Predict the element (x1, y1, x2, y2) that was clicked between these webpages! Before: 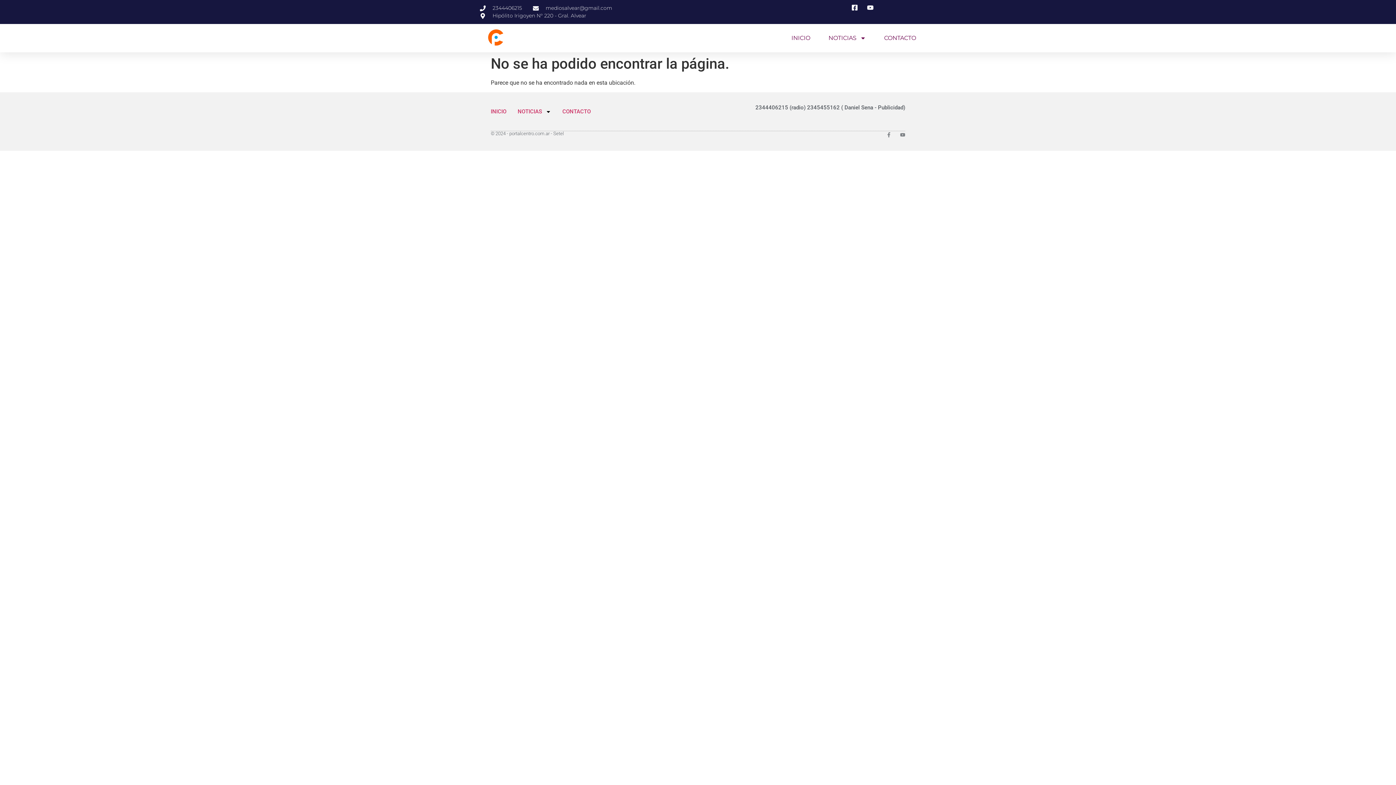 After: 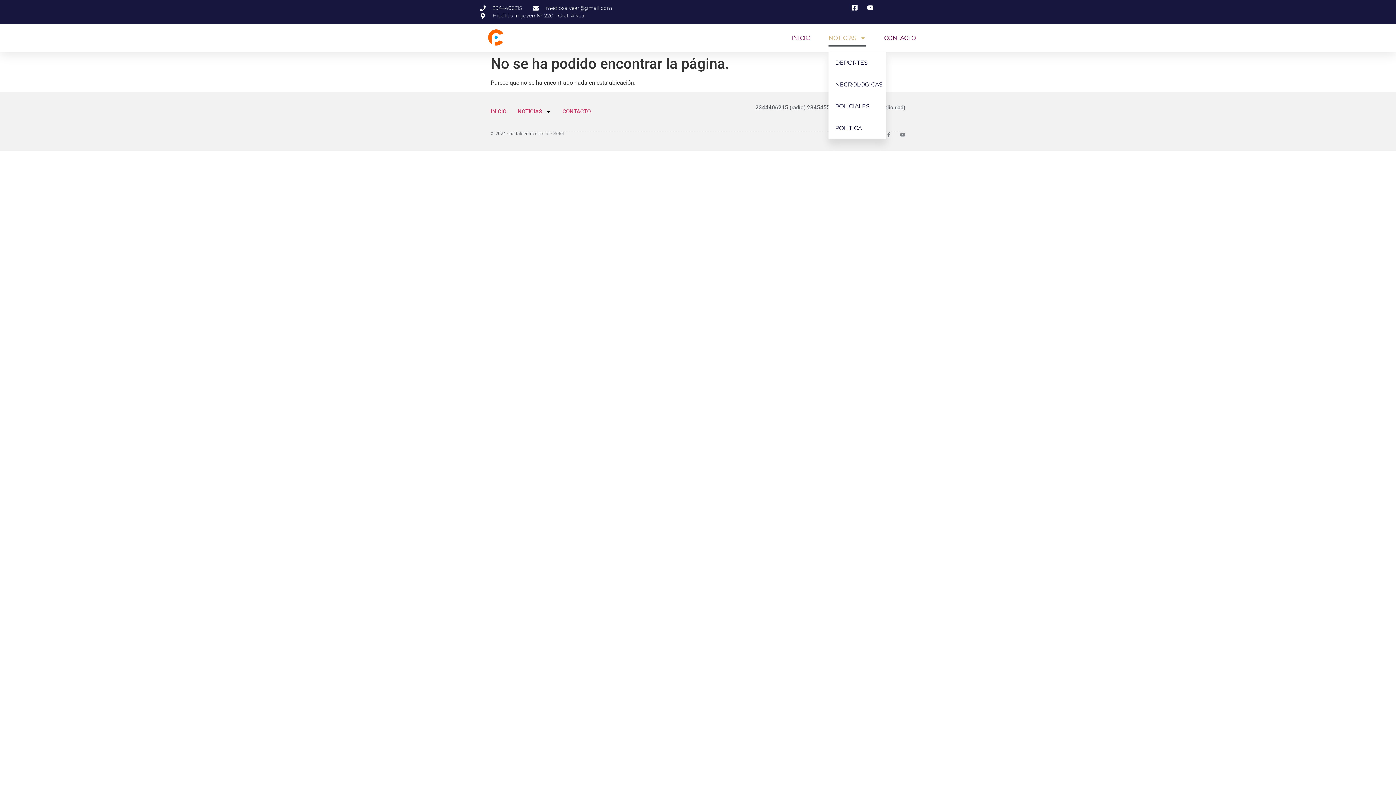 Action: bbox: (828, 29, 866, 46) label: NOTICIAS